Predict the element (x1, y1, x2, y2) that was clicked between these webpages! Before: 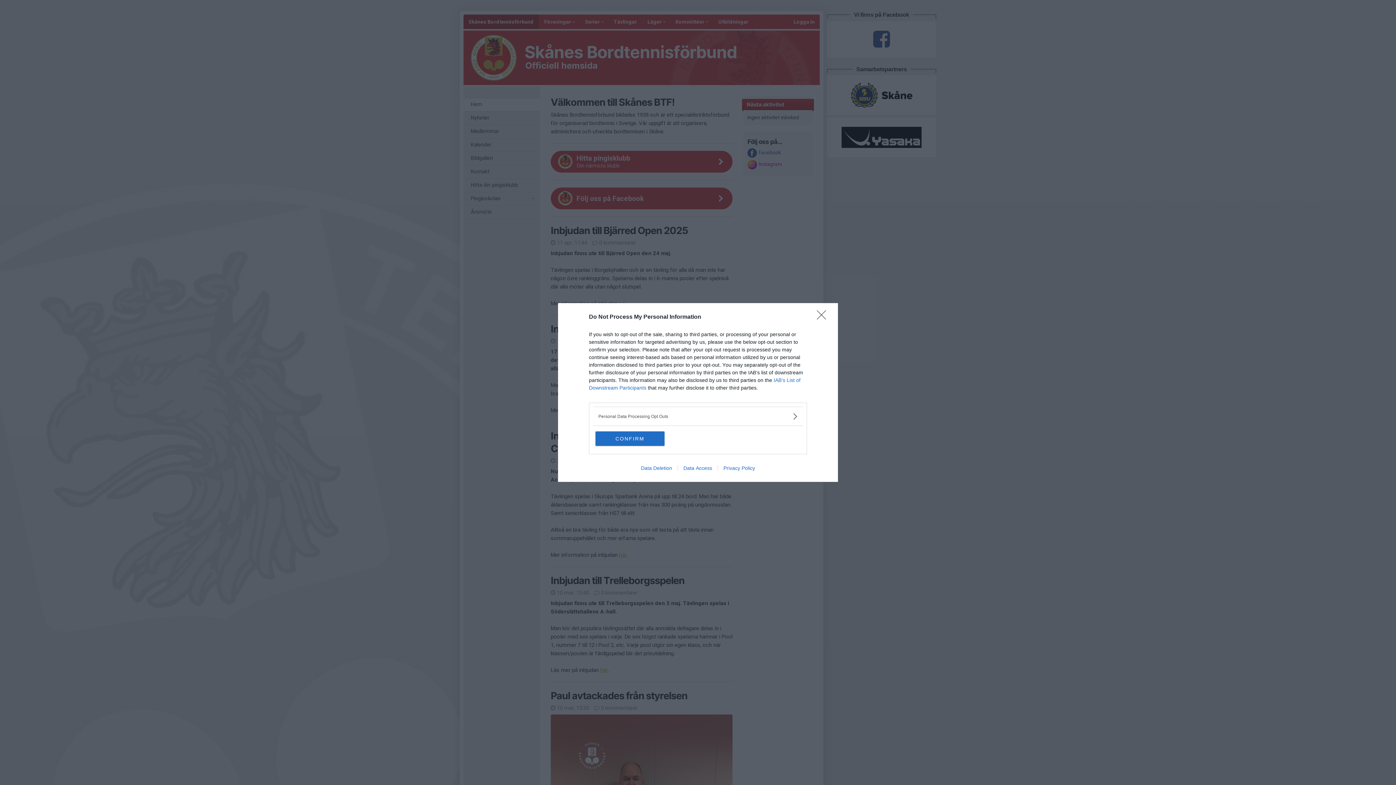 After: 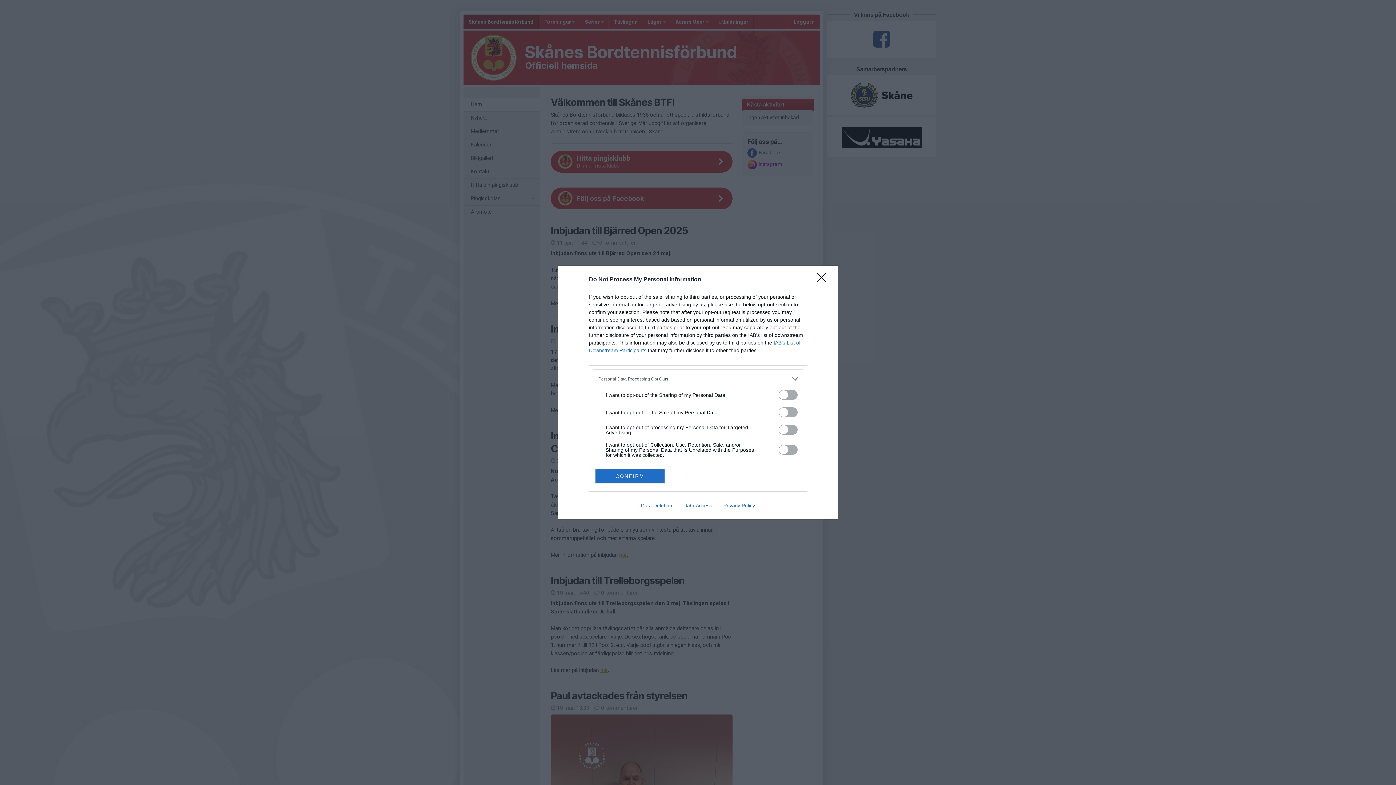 Action: bbox: (598, 412, 797, 420) label: Opt-Outs